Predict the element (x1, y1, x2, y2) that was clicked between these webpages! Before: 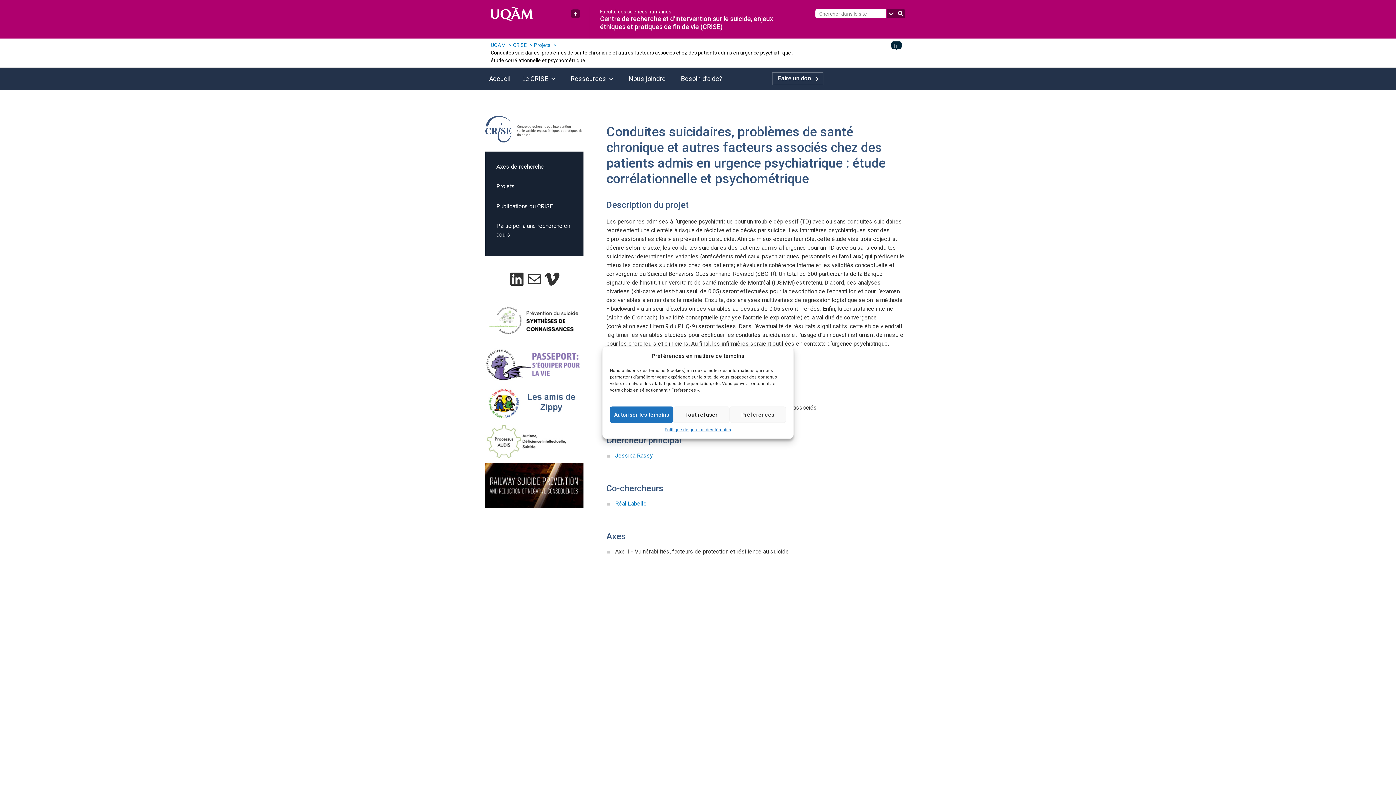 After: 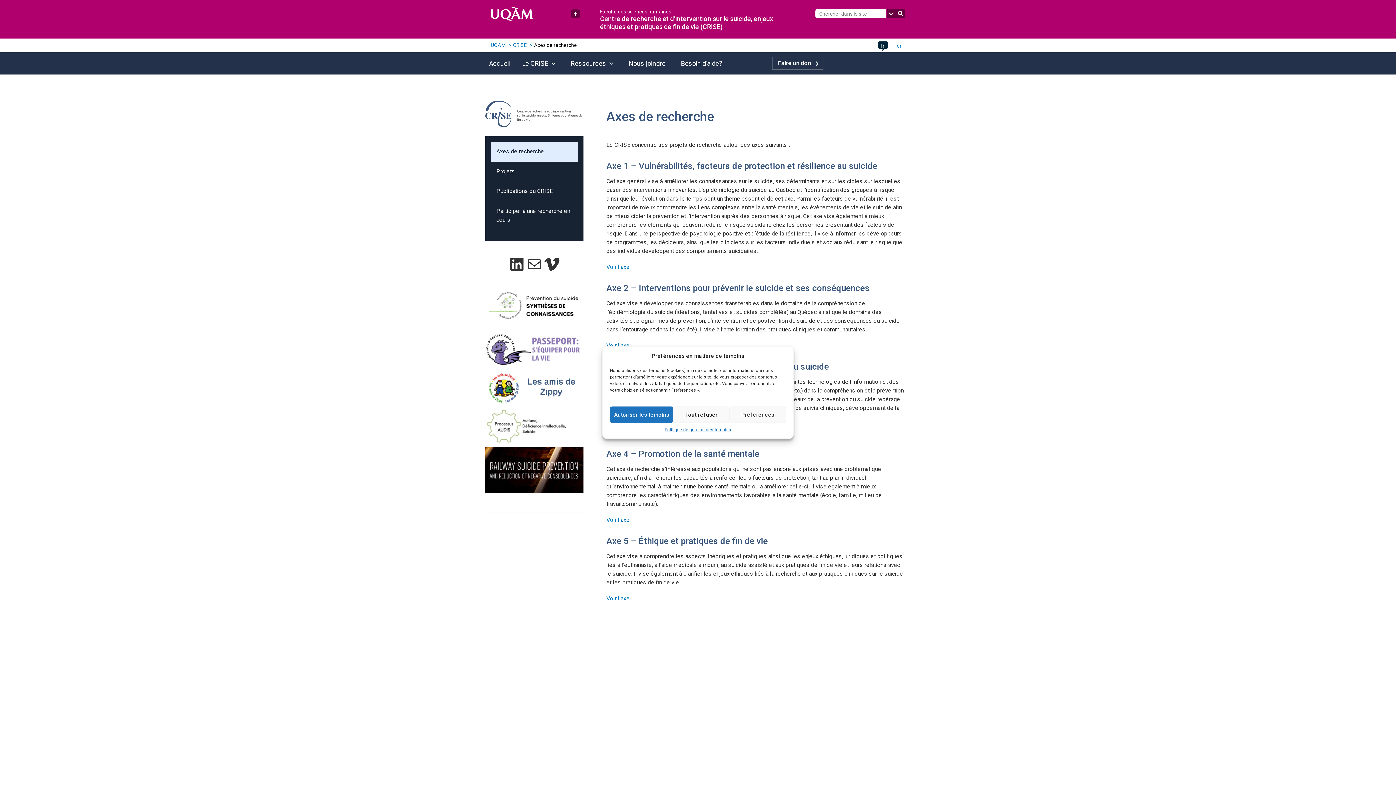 Action: bbox: (490, 157, 578, 176) label: Axes de recherche